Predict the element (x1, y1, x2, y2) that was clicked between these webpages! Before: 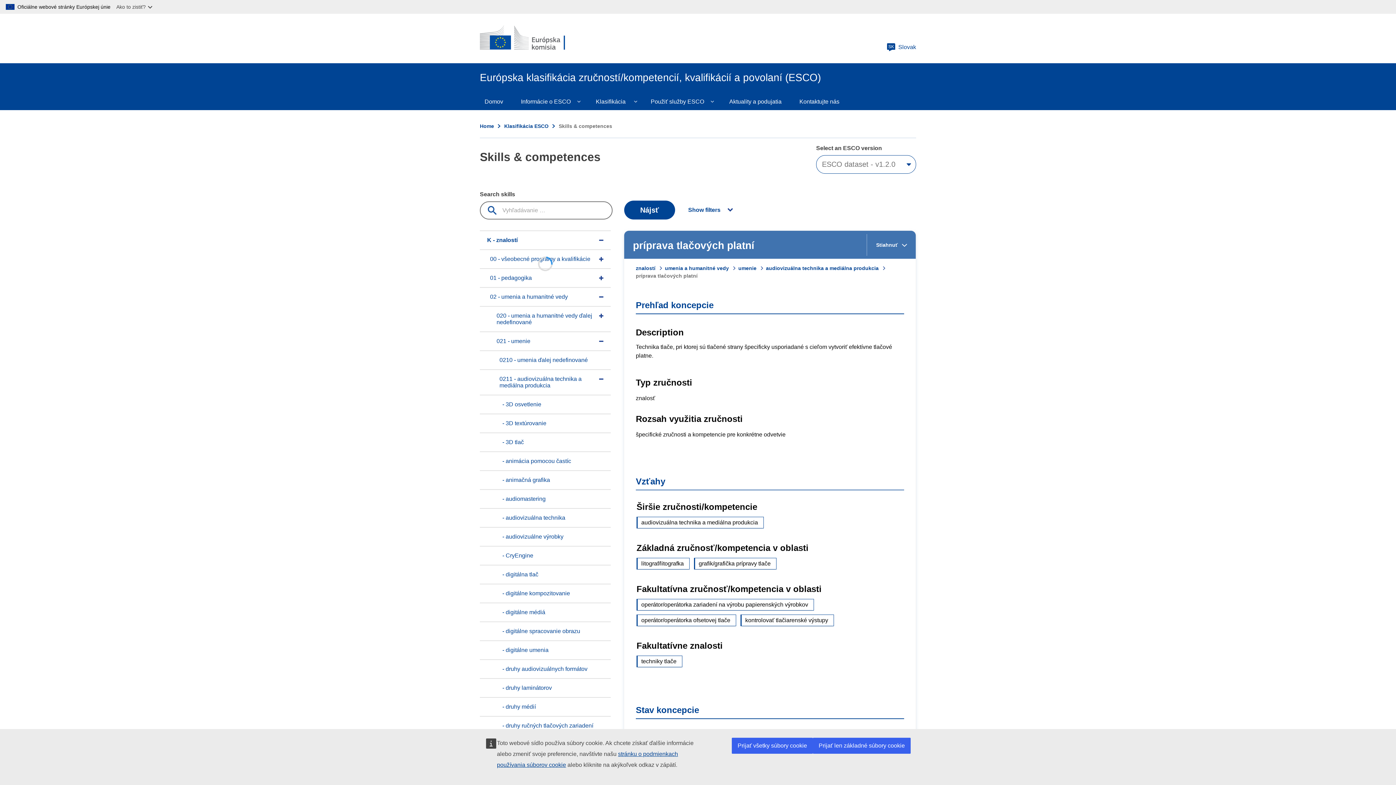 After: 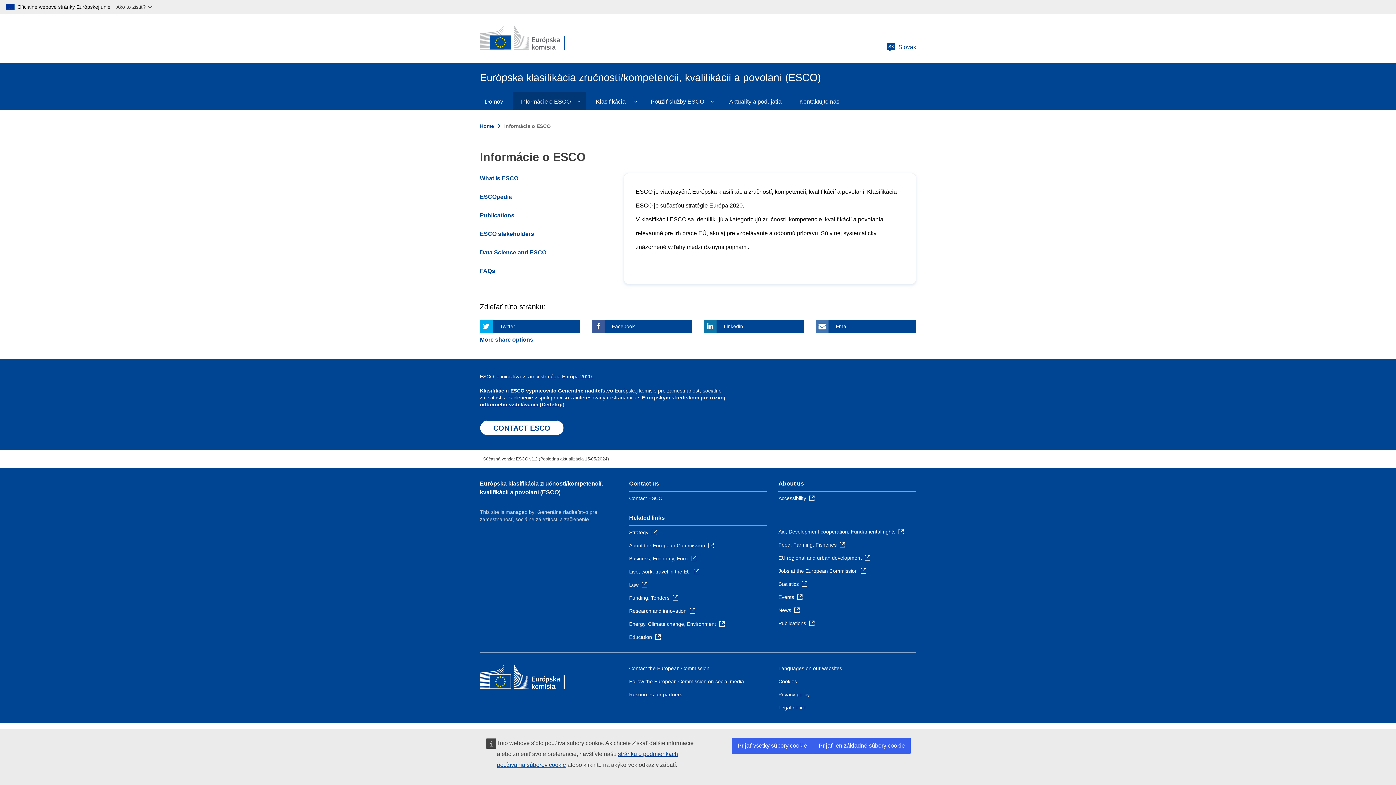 Action: bbox: (512, 92, 586, 110) label: Informácie o ESCO